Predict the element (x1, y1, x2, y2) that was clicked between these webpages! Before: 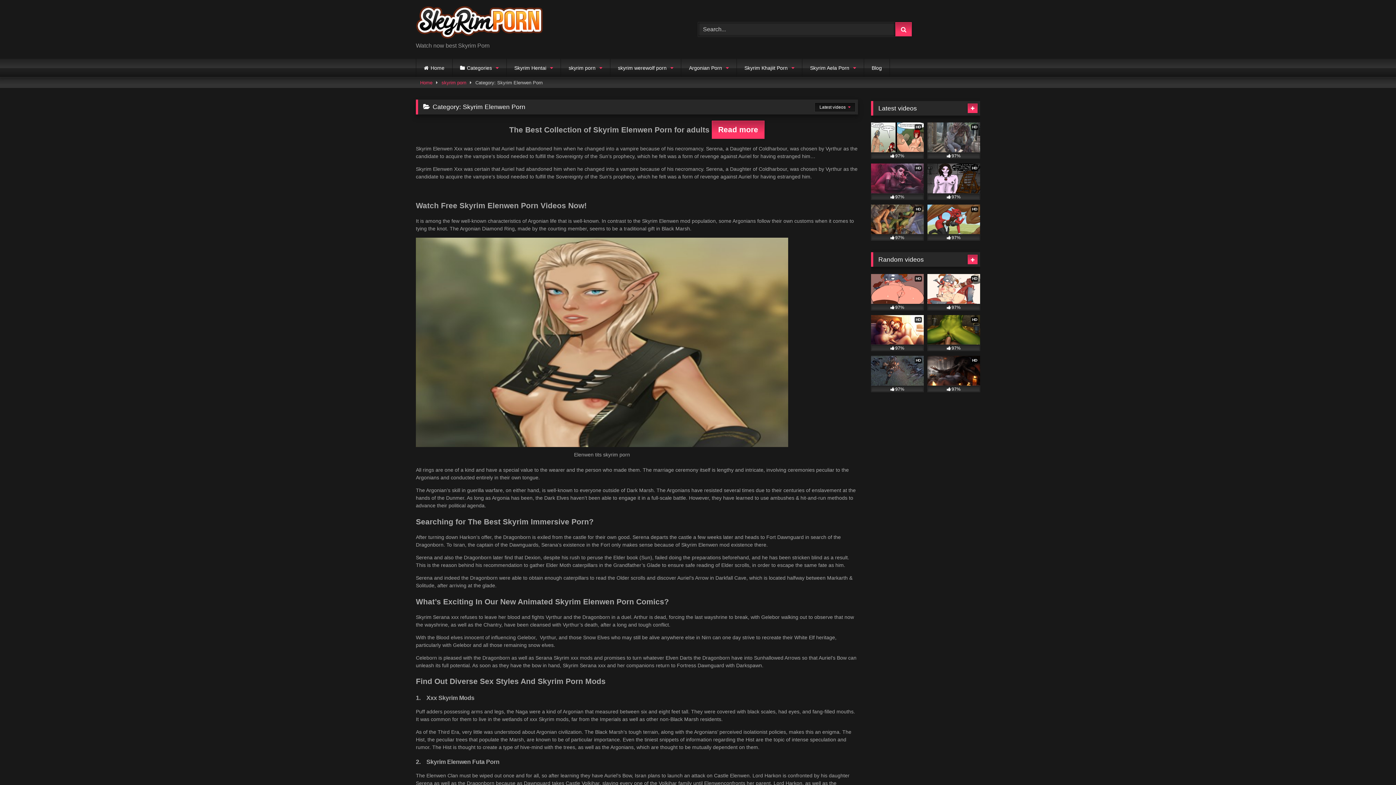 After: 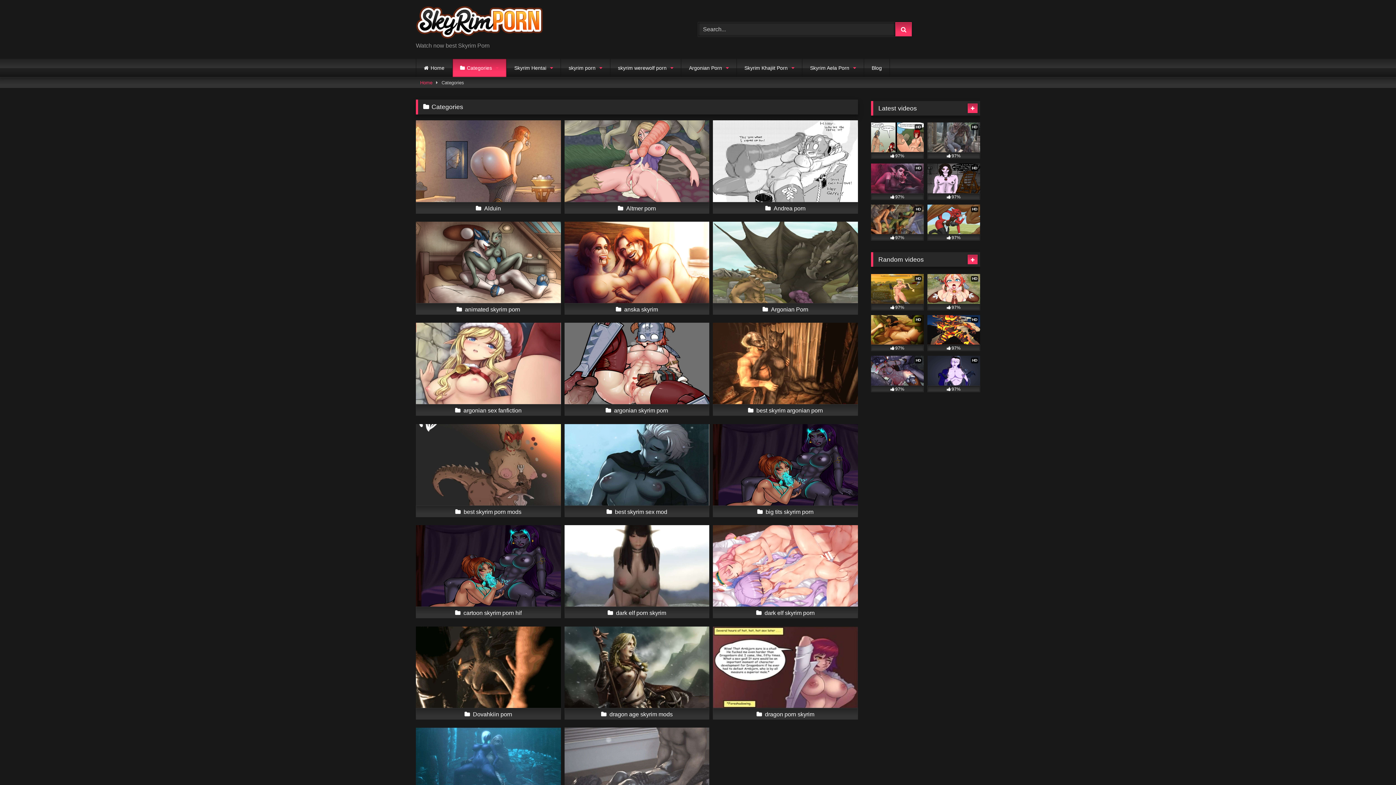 Action: bbox: (452, 59, 506, 77) label: Categories